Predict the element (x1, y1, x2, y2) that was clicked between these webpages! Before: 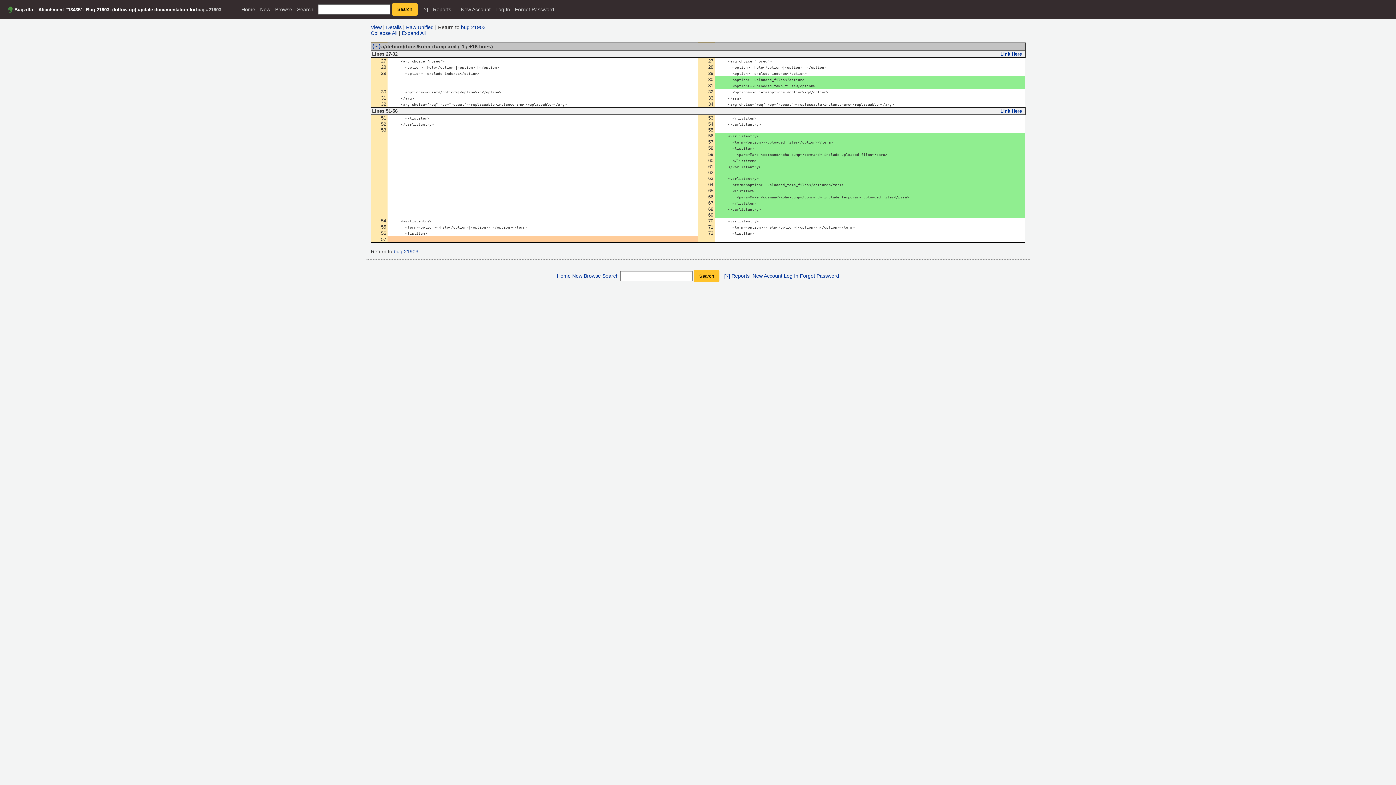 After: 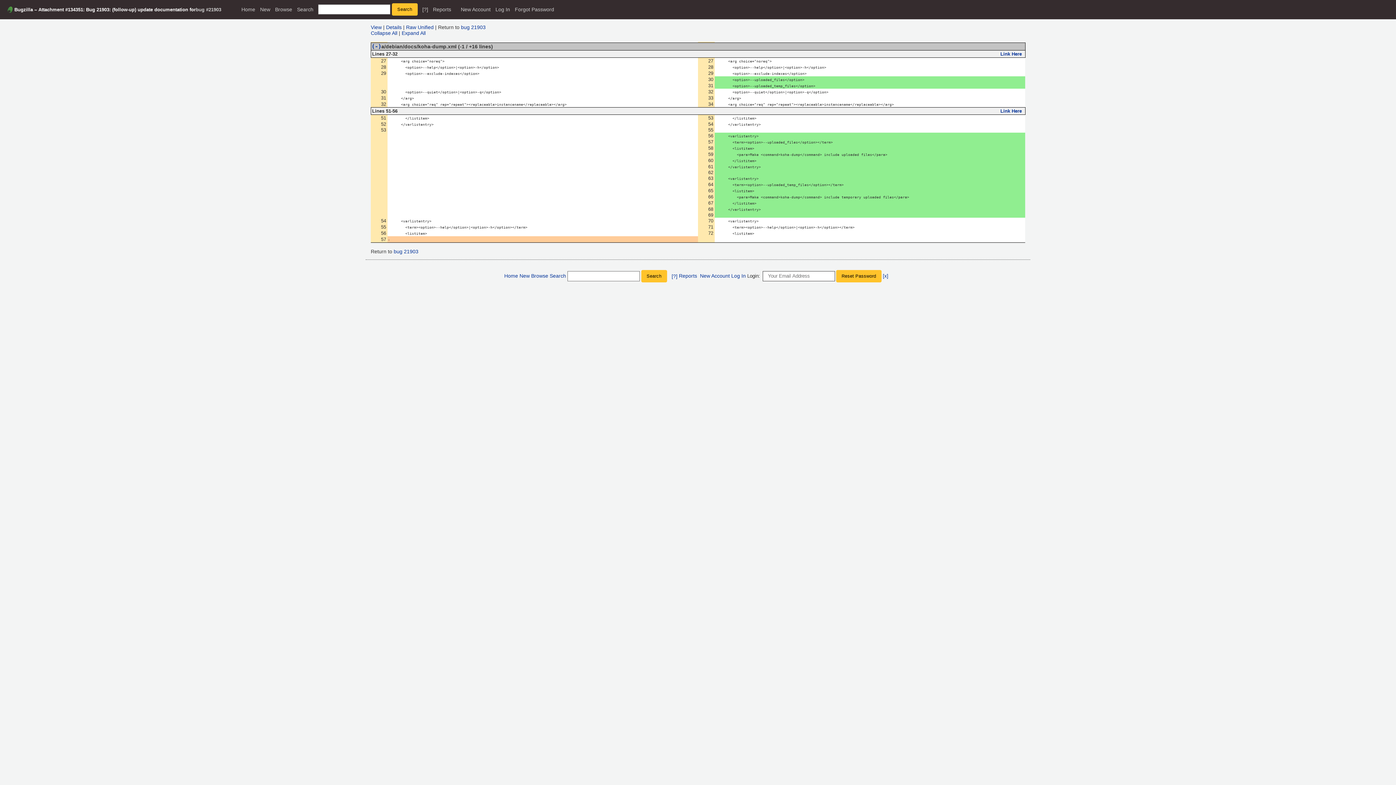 Action: label: Forgot Password bbox: (800, 273, 839, 278)